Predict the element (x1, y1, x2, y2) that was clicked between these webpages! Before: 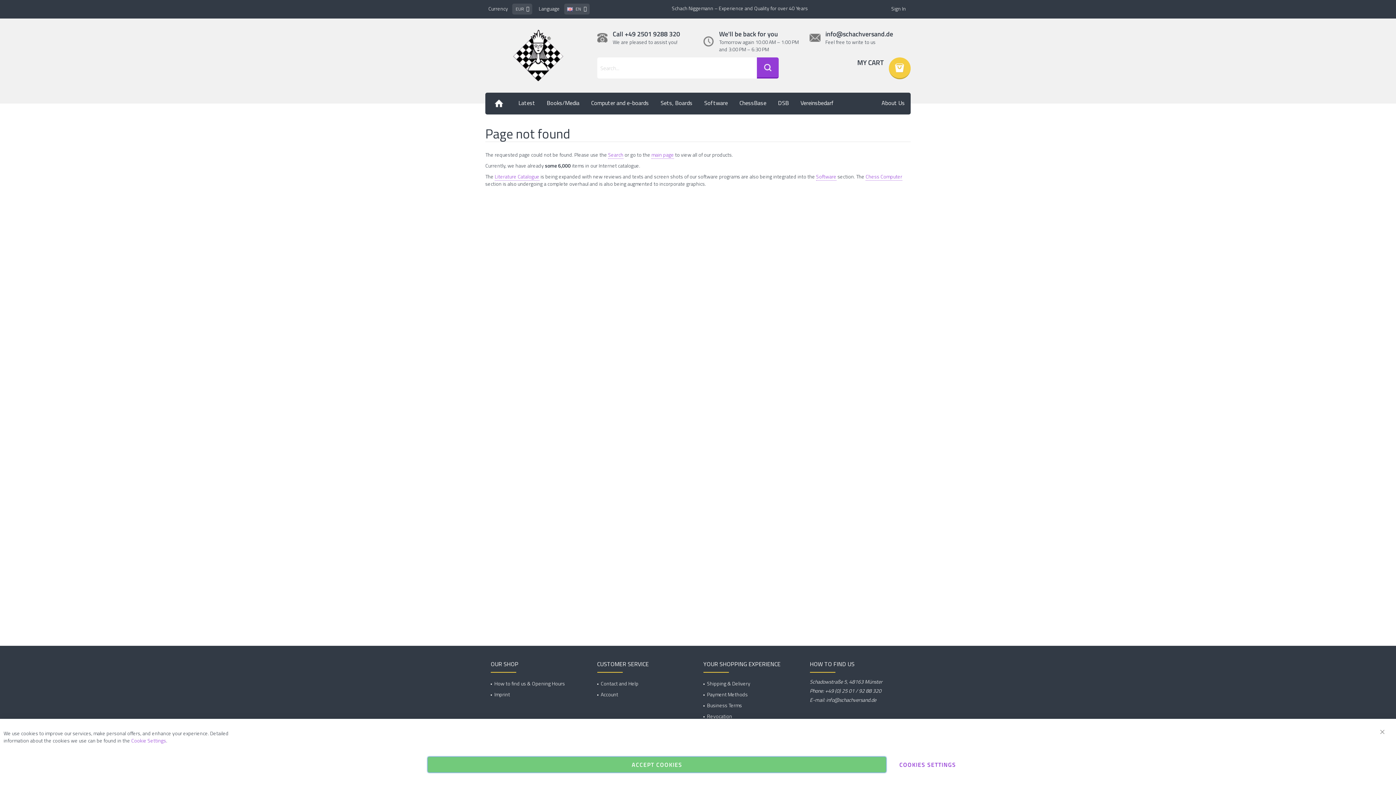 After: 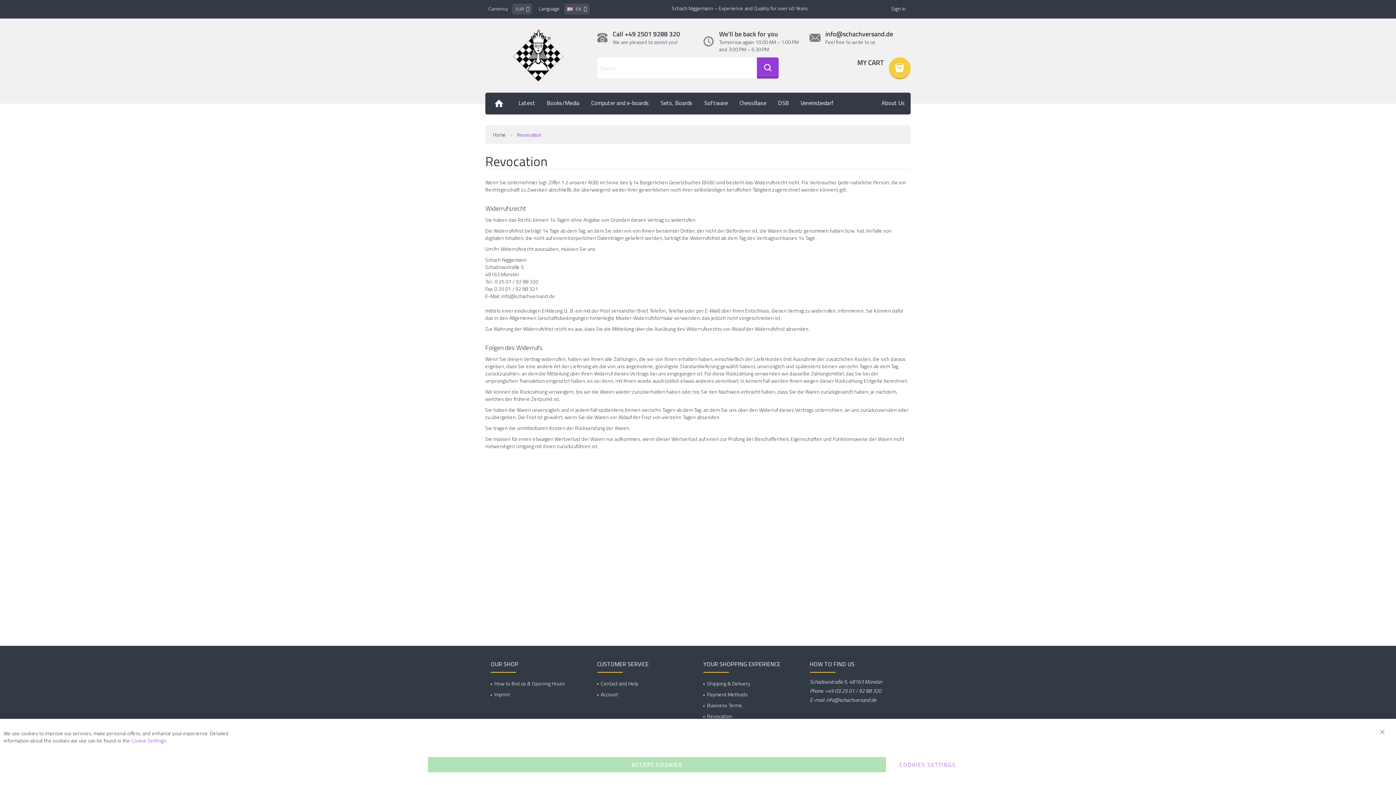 Action: label: Revocation bbox: (703, 712, 732, 720)